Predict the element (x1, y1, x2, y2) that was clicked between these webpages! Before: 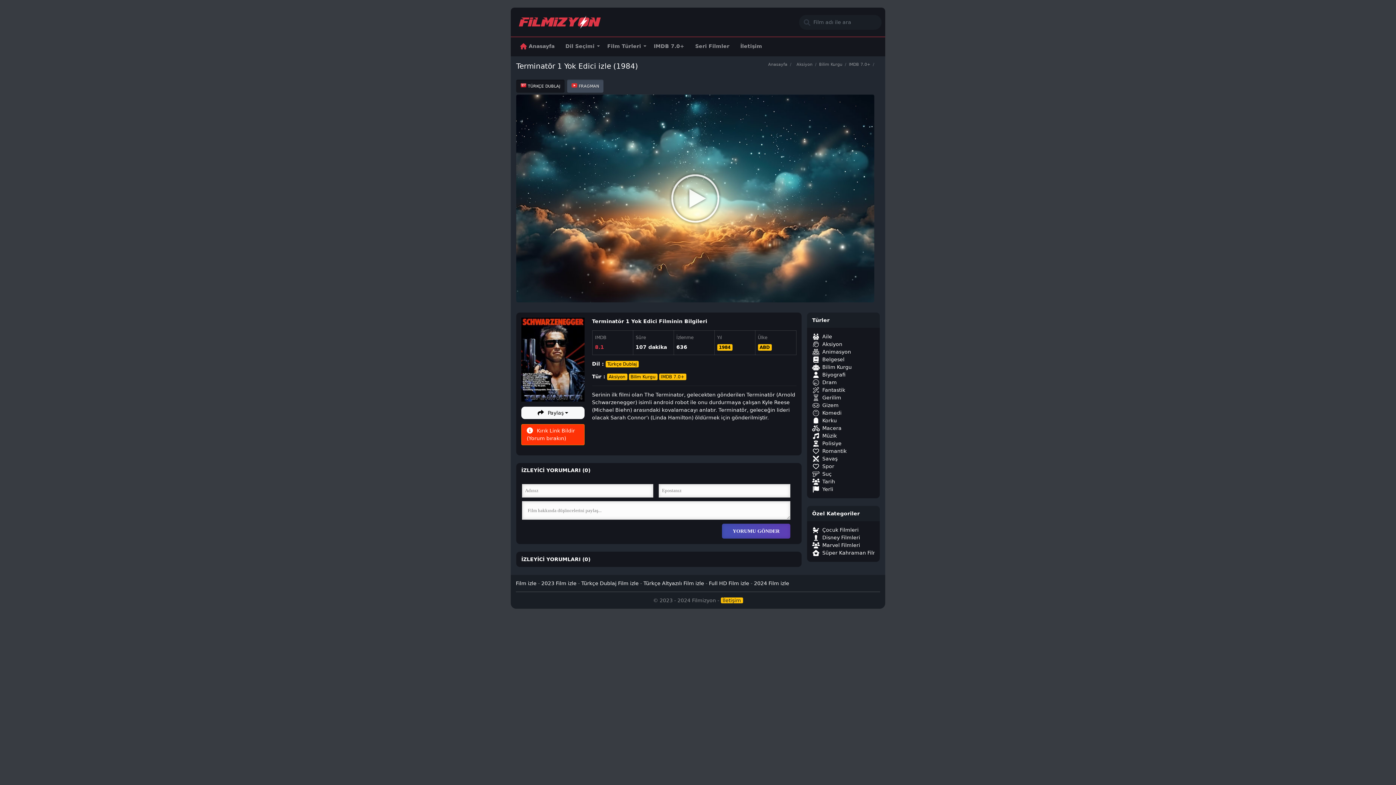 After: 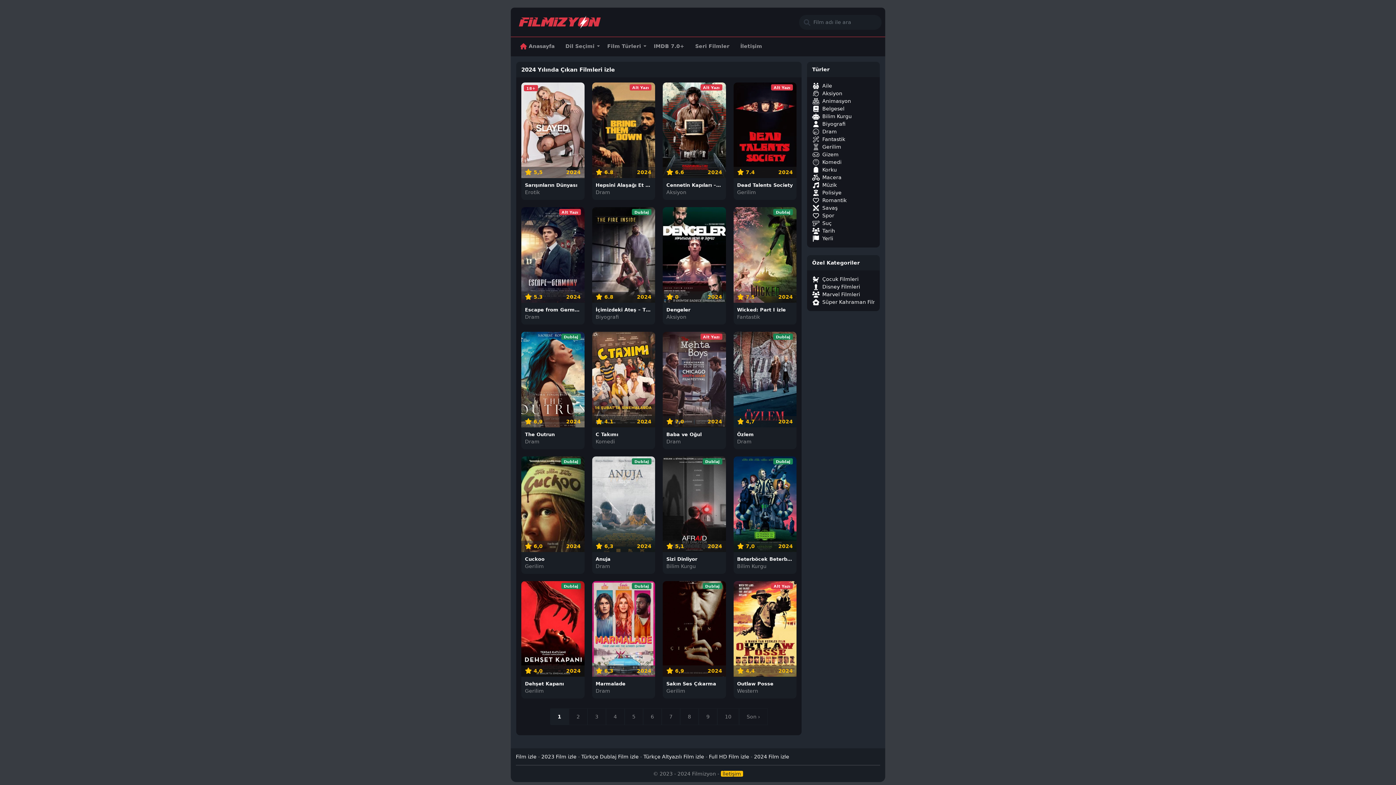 Action: bbox: (754, 580, 789, 586) label: 2024 Film izle